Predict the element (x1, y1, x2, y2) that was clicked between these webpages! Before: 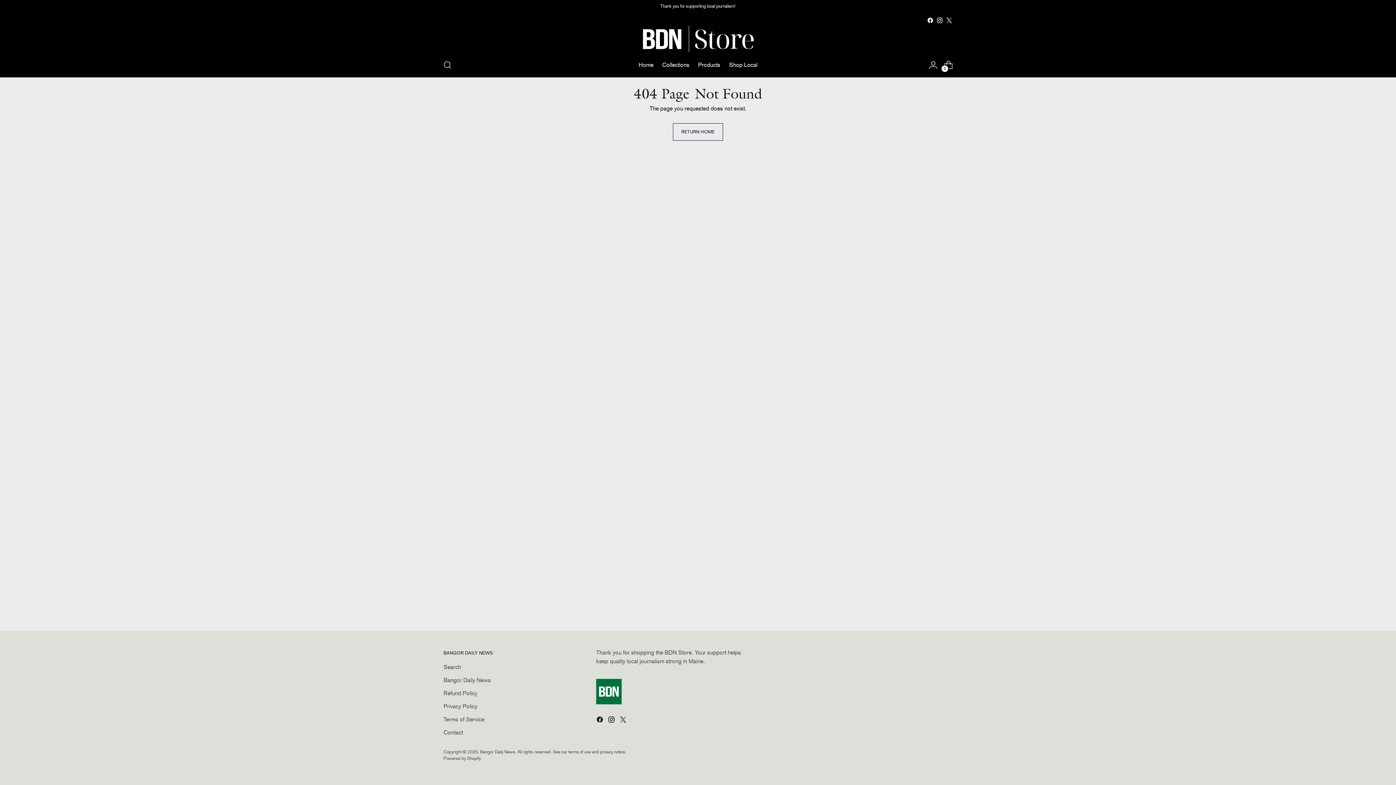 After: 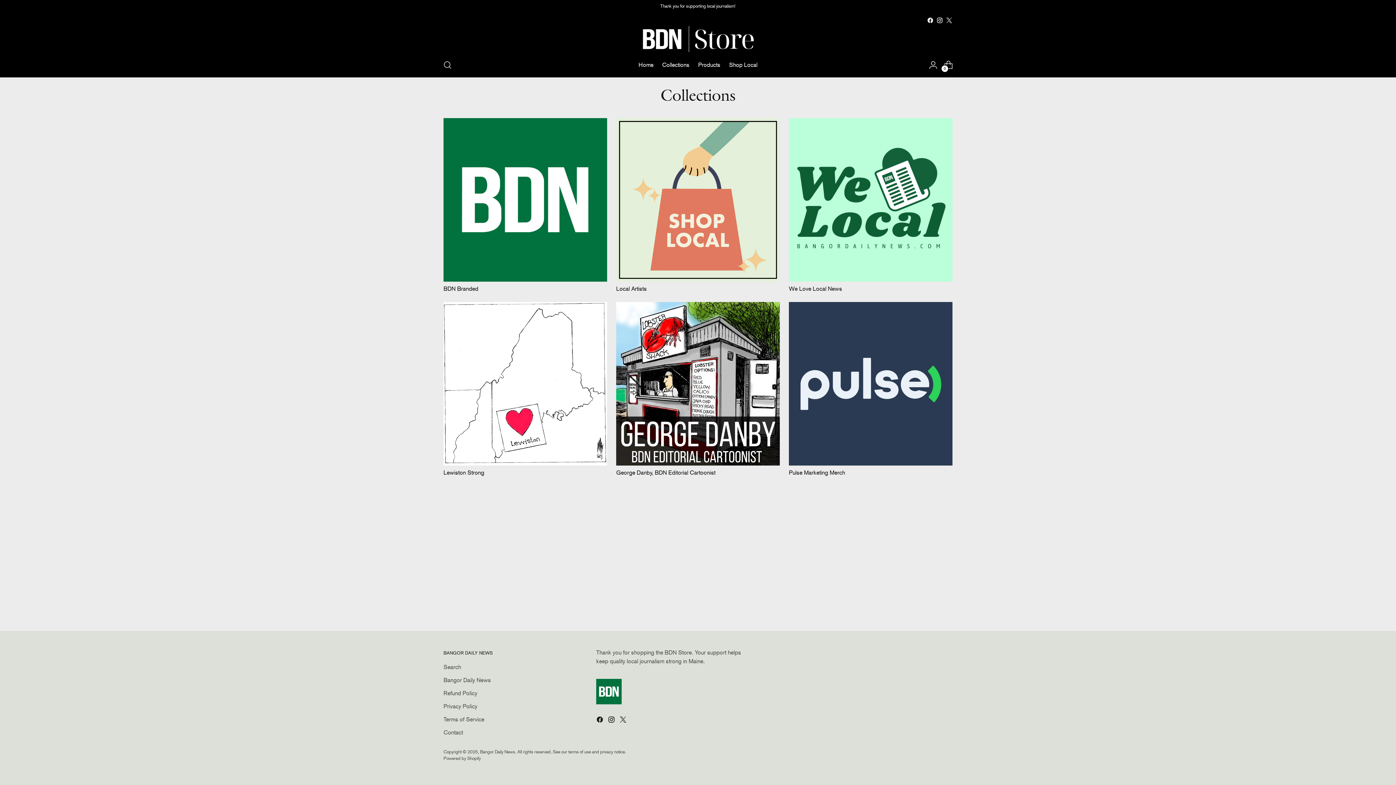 Action: label: Collections bbox: (662, 57, 689, 73)